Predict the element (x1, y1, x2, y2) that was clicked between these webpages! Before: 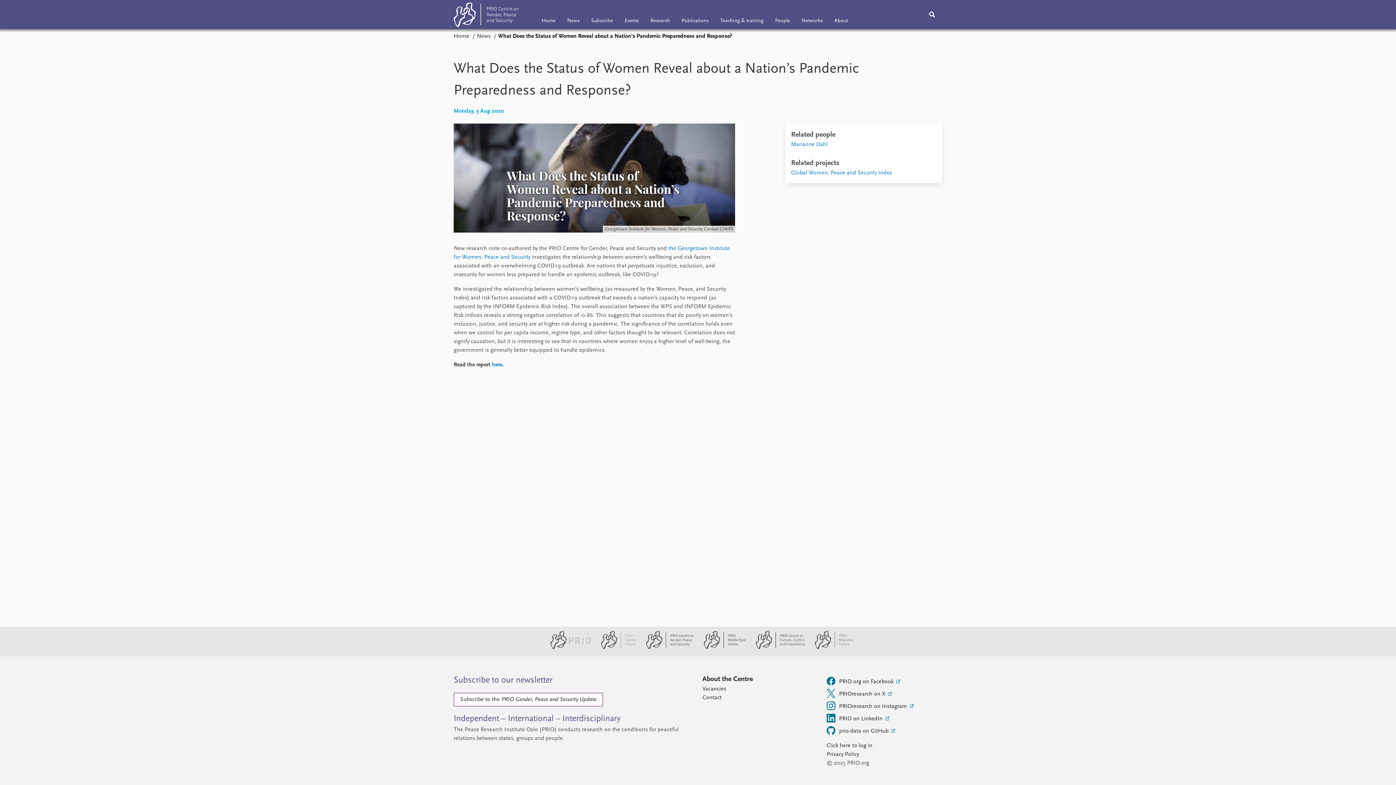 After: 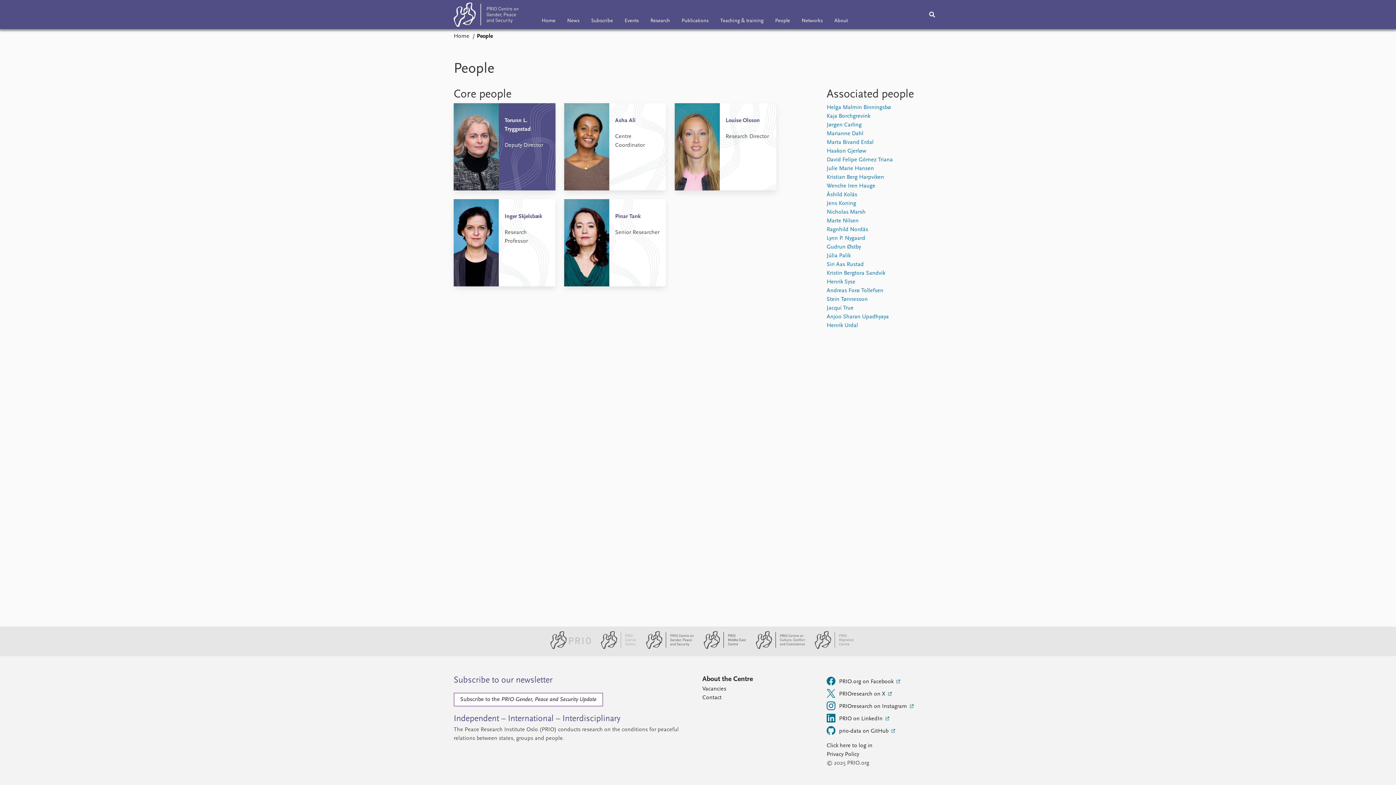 Action: label: People bbox: (769, 0, 796, 29)